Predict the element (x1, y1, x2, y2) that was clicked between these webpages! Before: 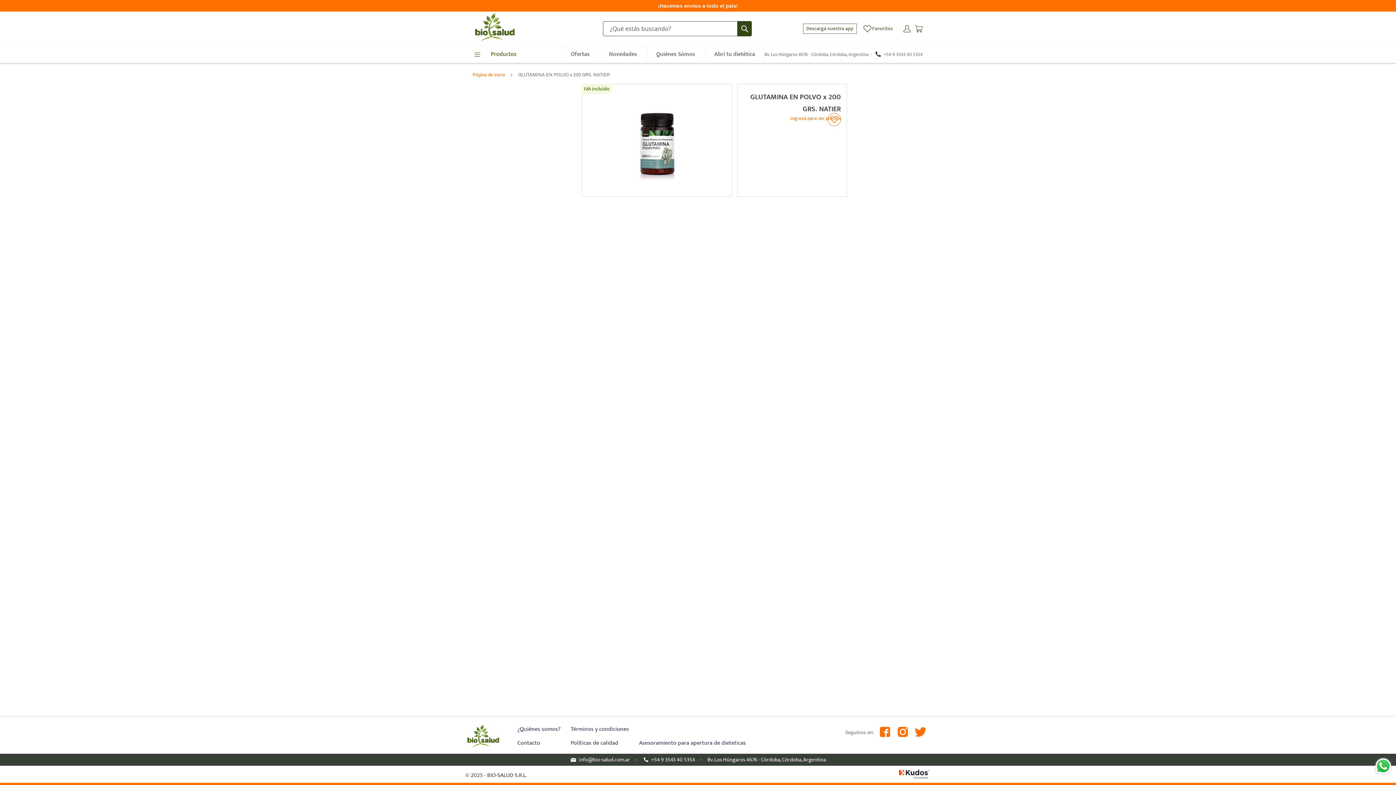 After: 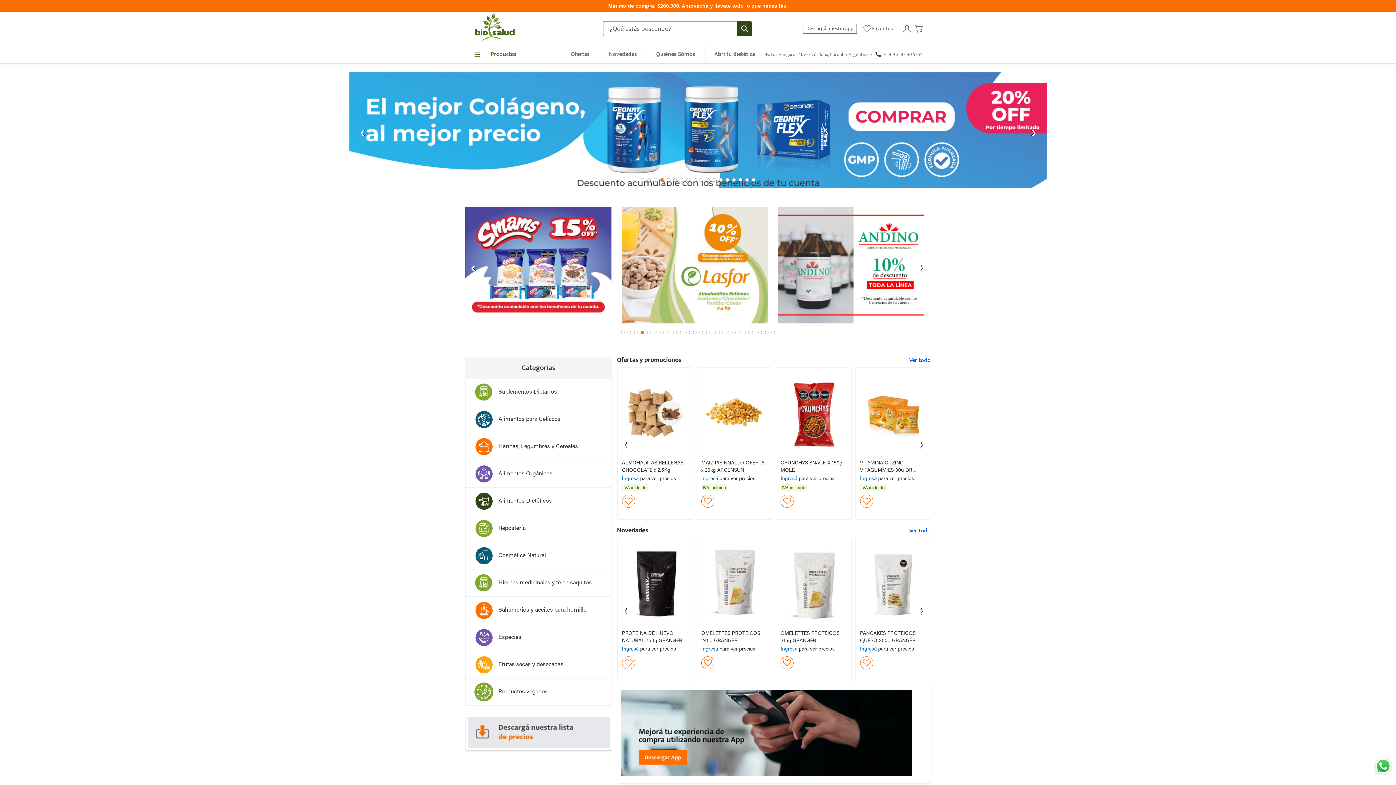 Action: bbox: (472, 72, 505, 77) label: Página de inicio